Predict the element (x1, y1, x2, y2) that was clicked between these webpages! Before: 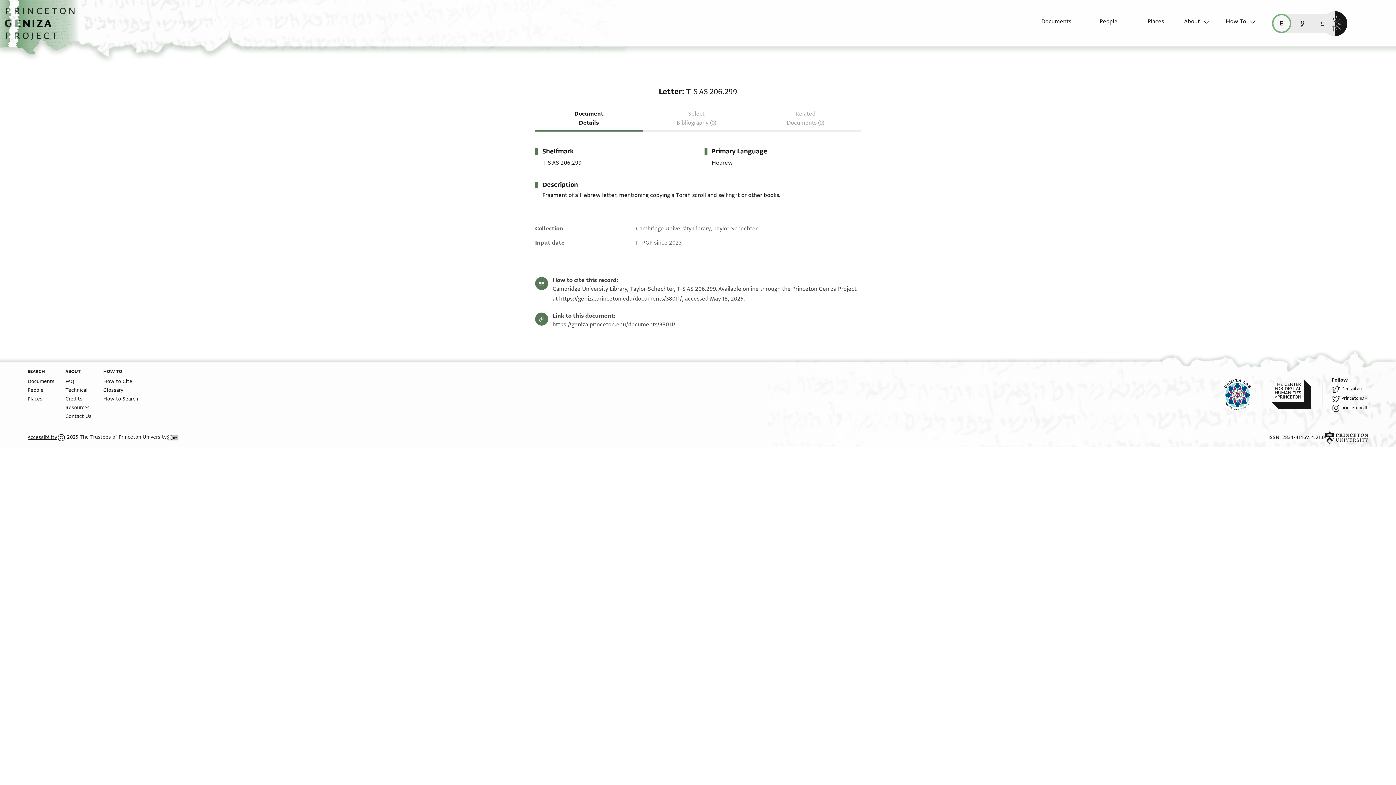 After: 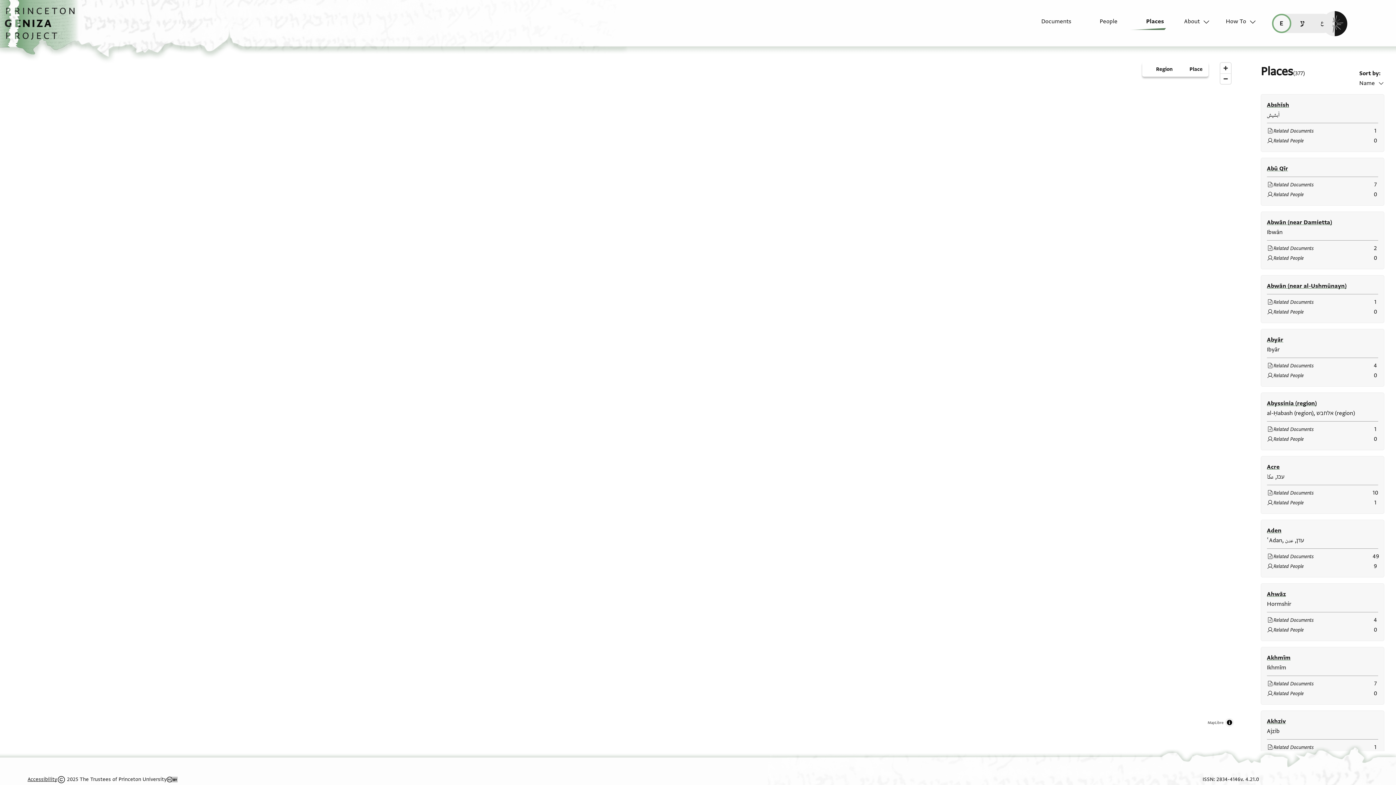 Action: label: Places bbox: (27, 395, 42, 402)